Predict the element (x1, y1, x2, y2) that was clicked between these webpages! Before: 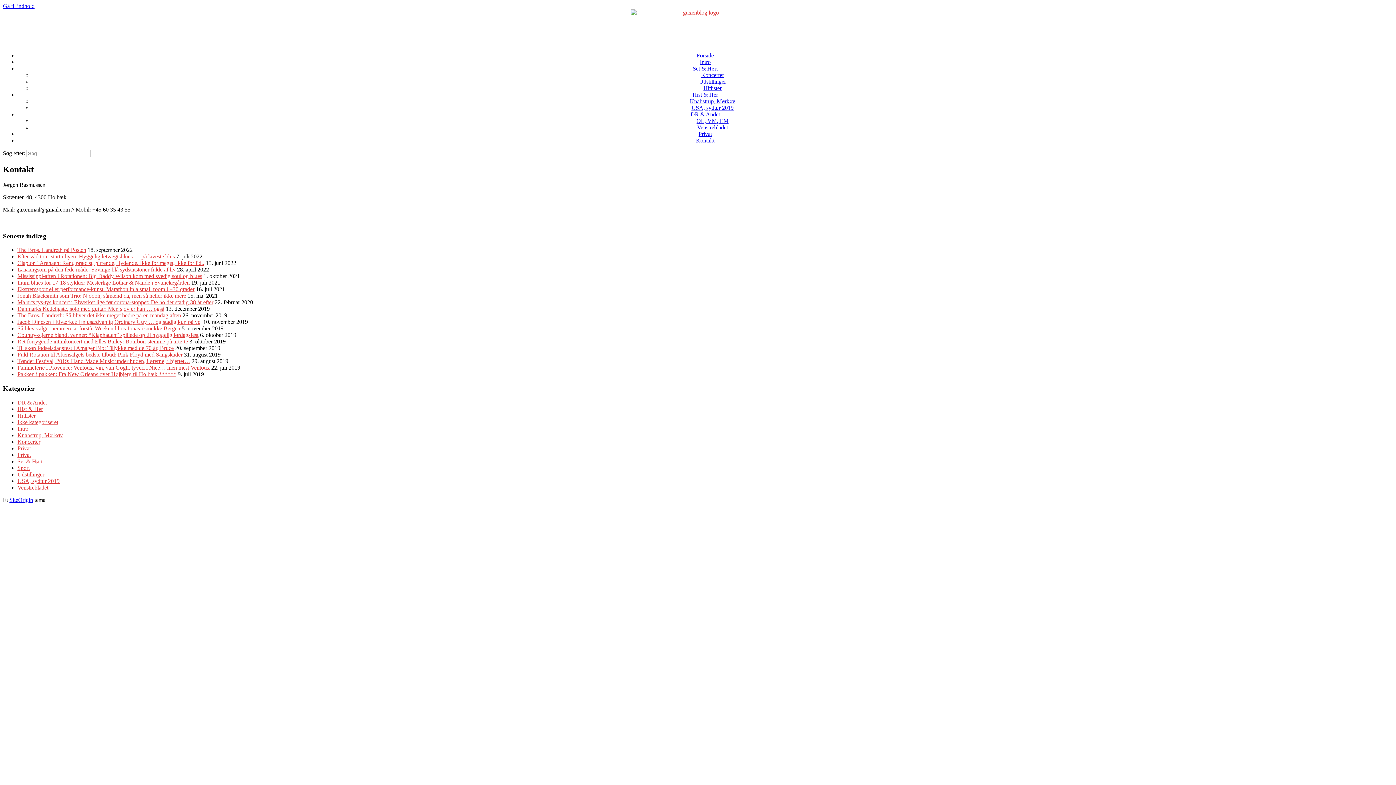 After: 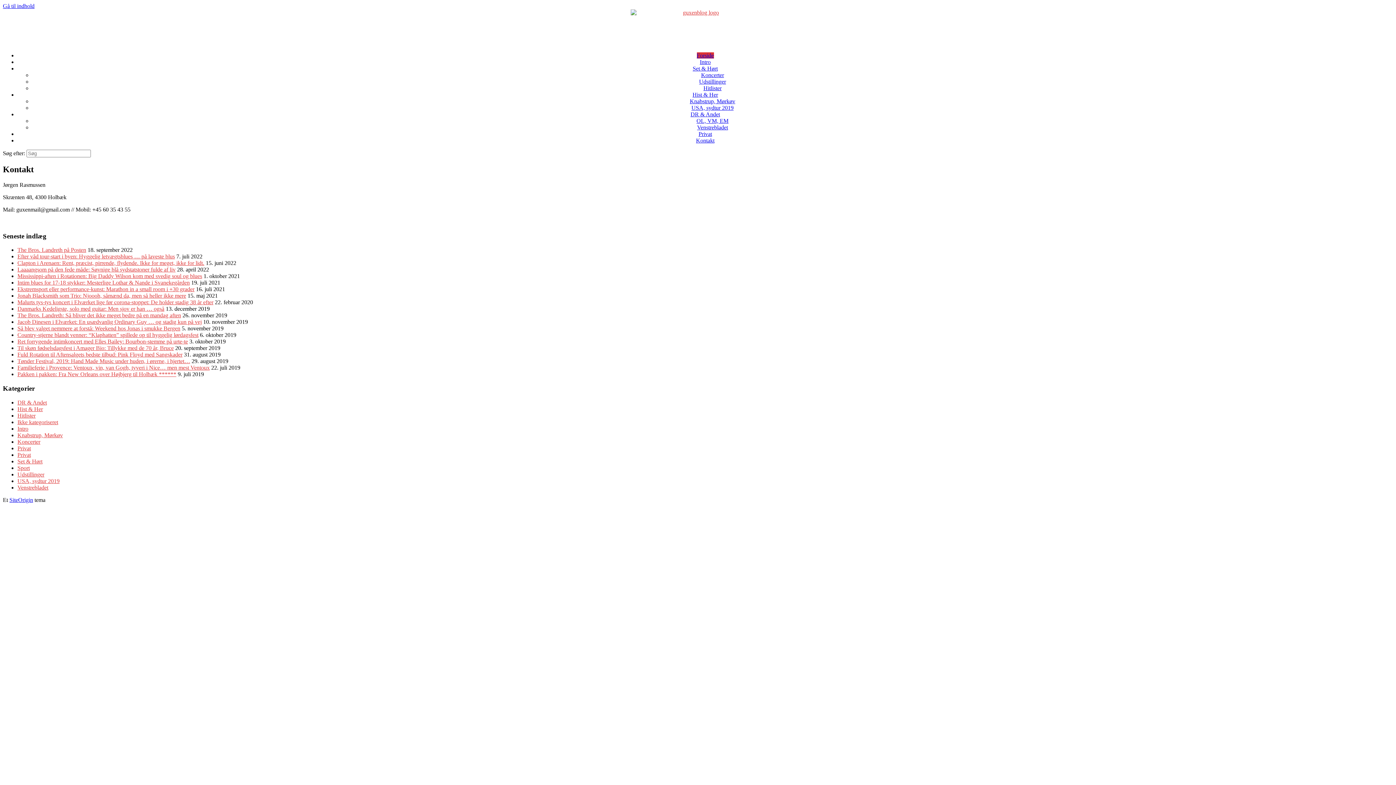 Action: bbox: (696, 52, 714, 58) label: Forside